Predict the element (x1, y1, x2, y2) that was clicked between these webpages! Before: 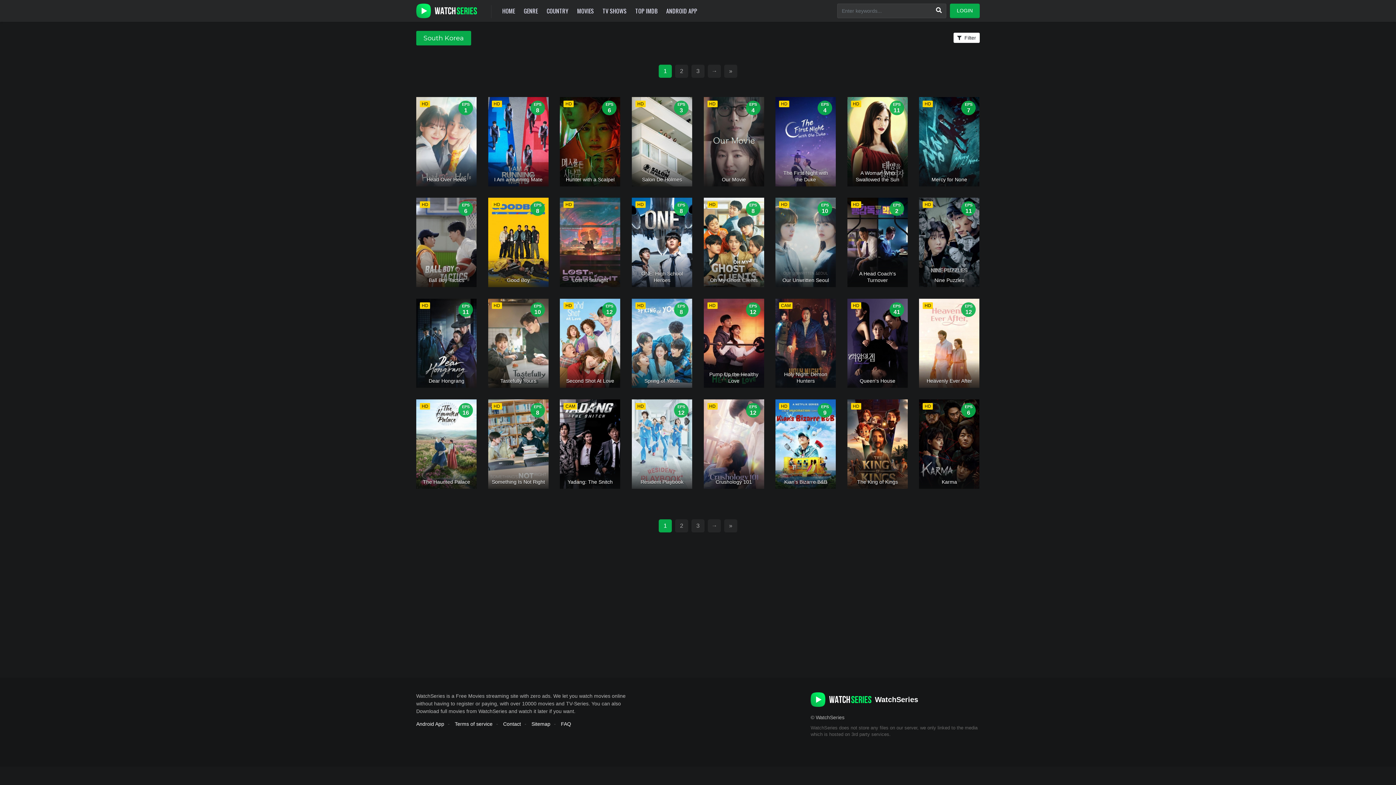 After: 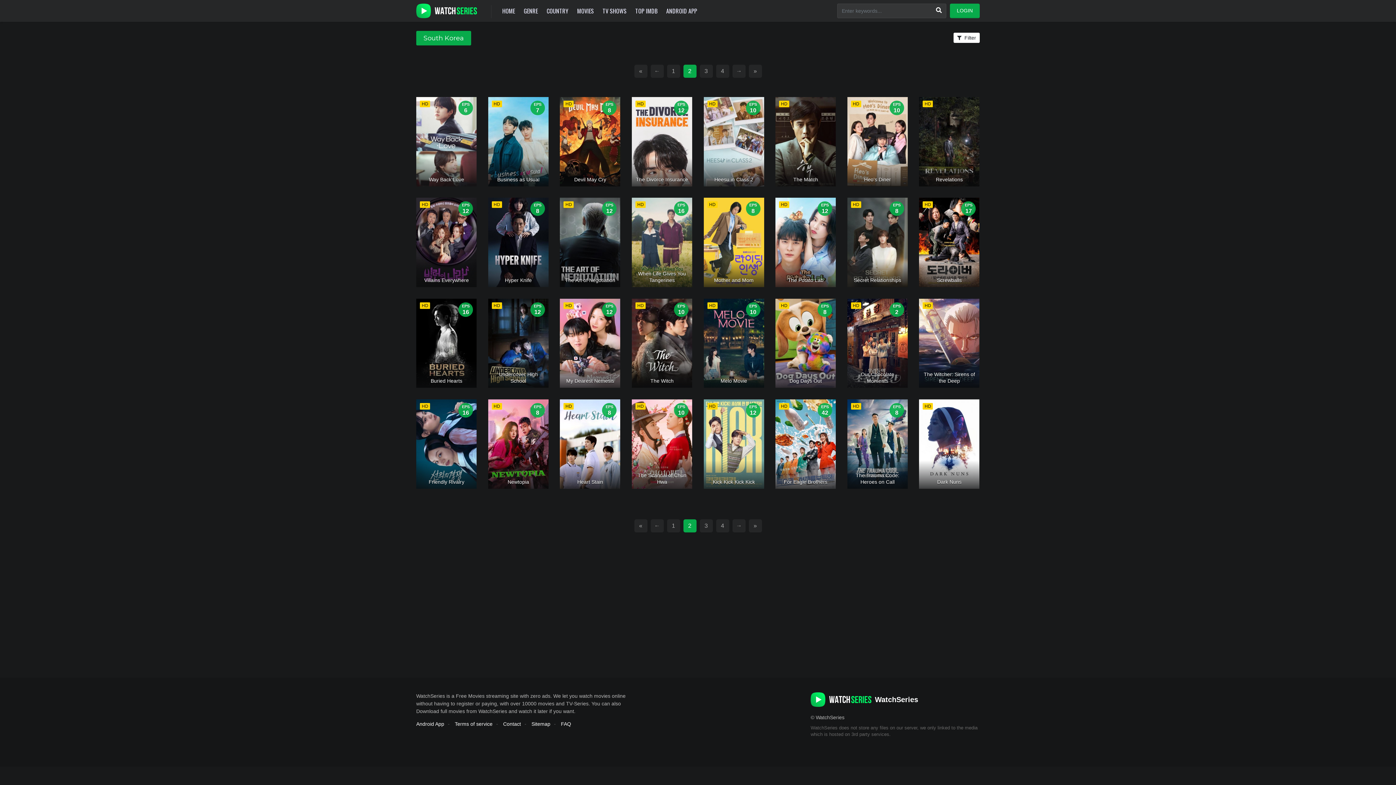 Action: bbox: (708, 64, 721, 77) label: →